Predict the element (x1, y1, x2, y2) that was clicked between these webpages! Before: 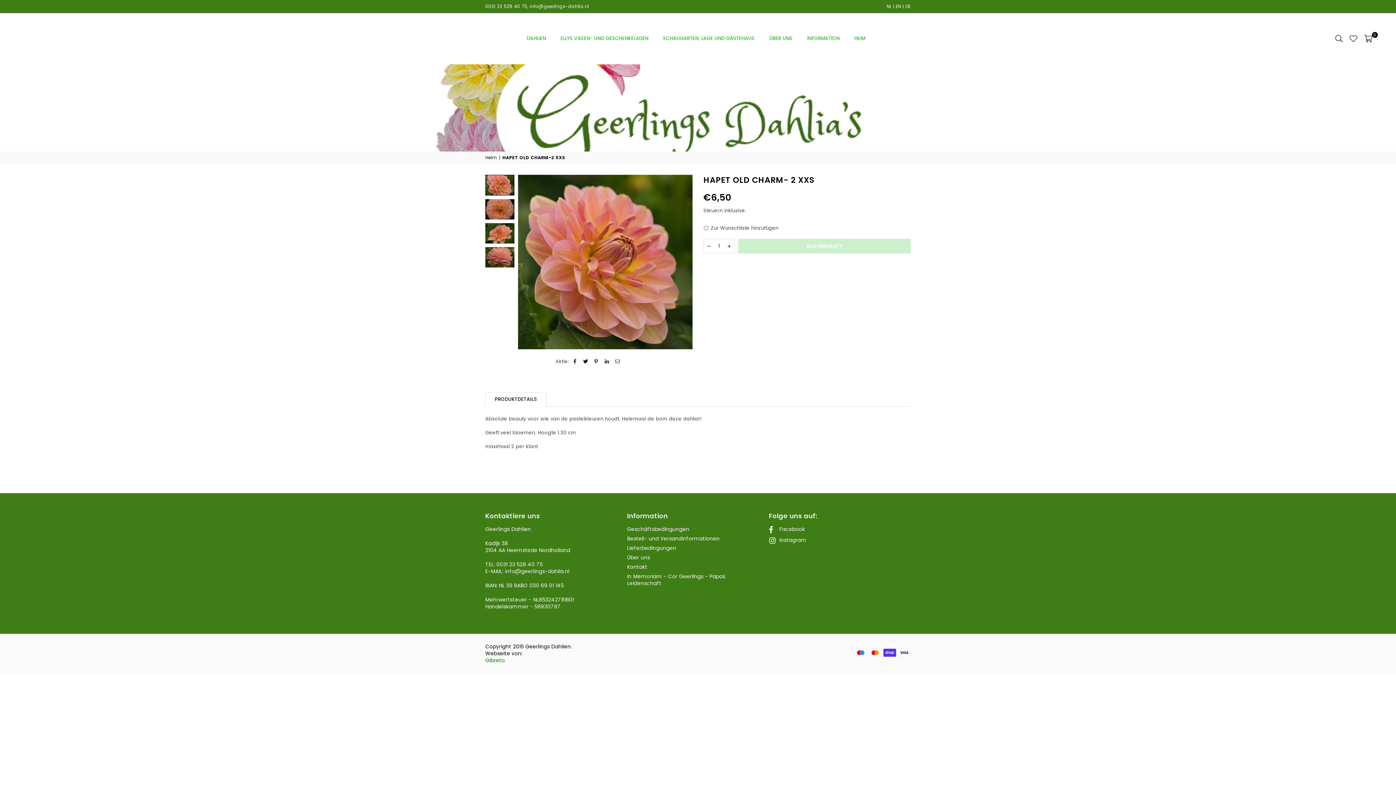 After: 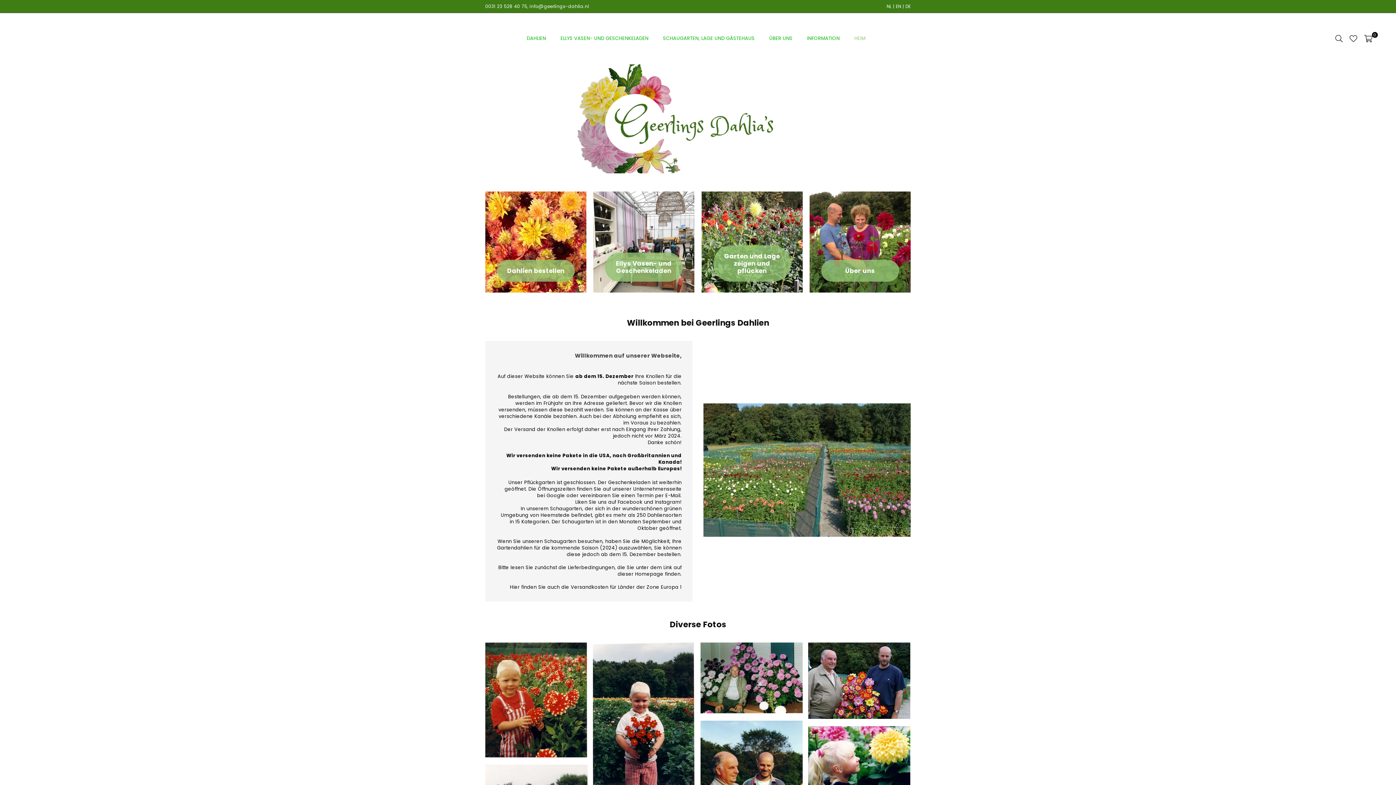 Action: bbox: (905, 3, 910, 9) label: DE